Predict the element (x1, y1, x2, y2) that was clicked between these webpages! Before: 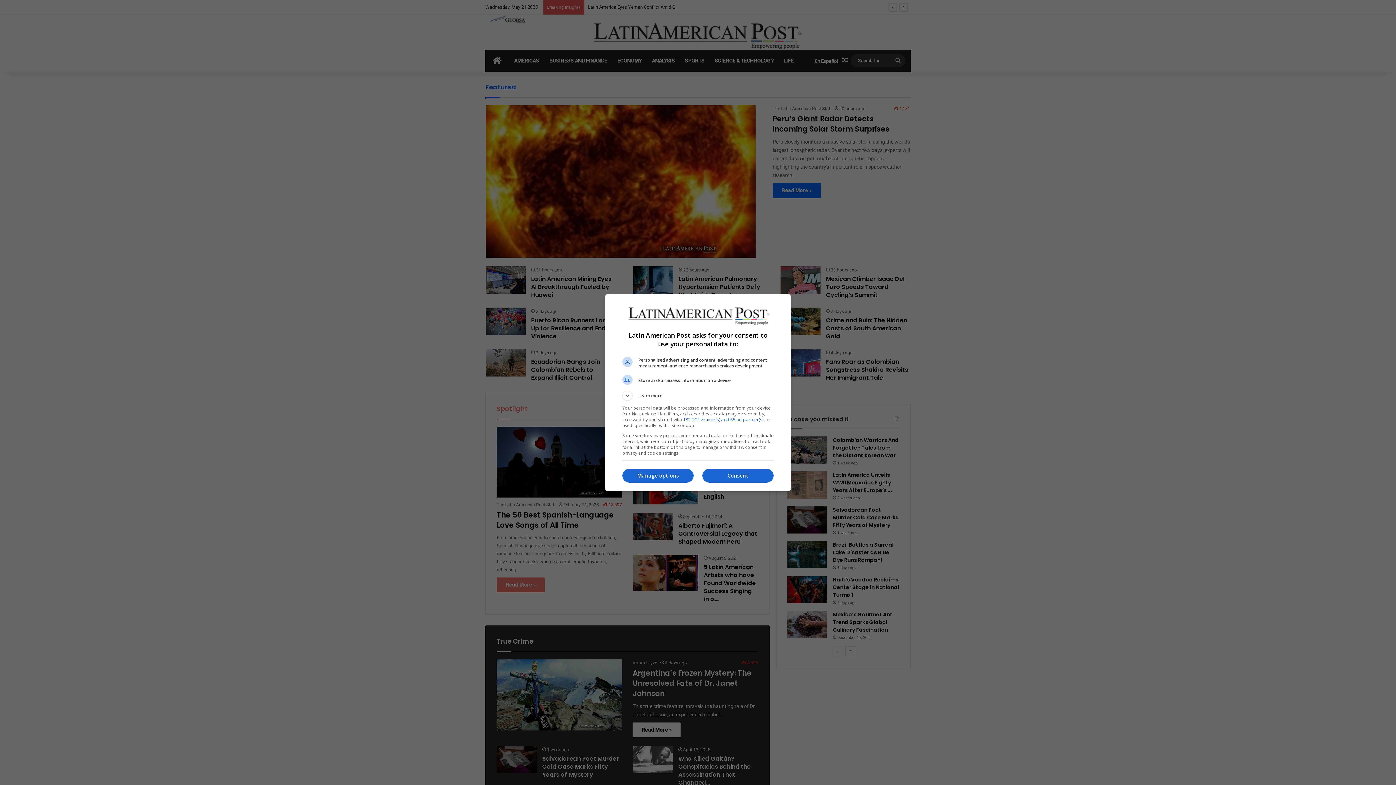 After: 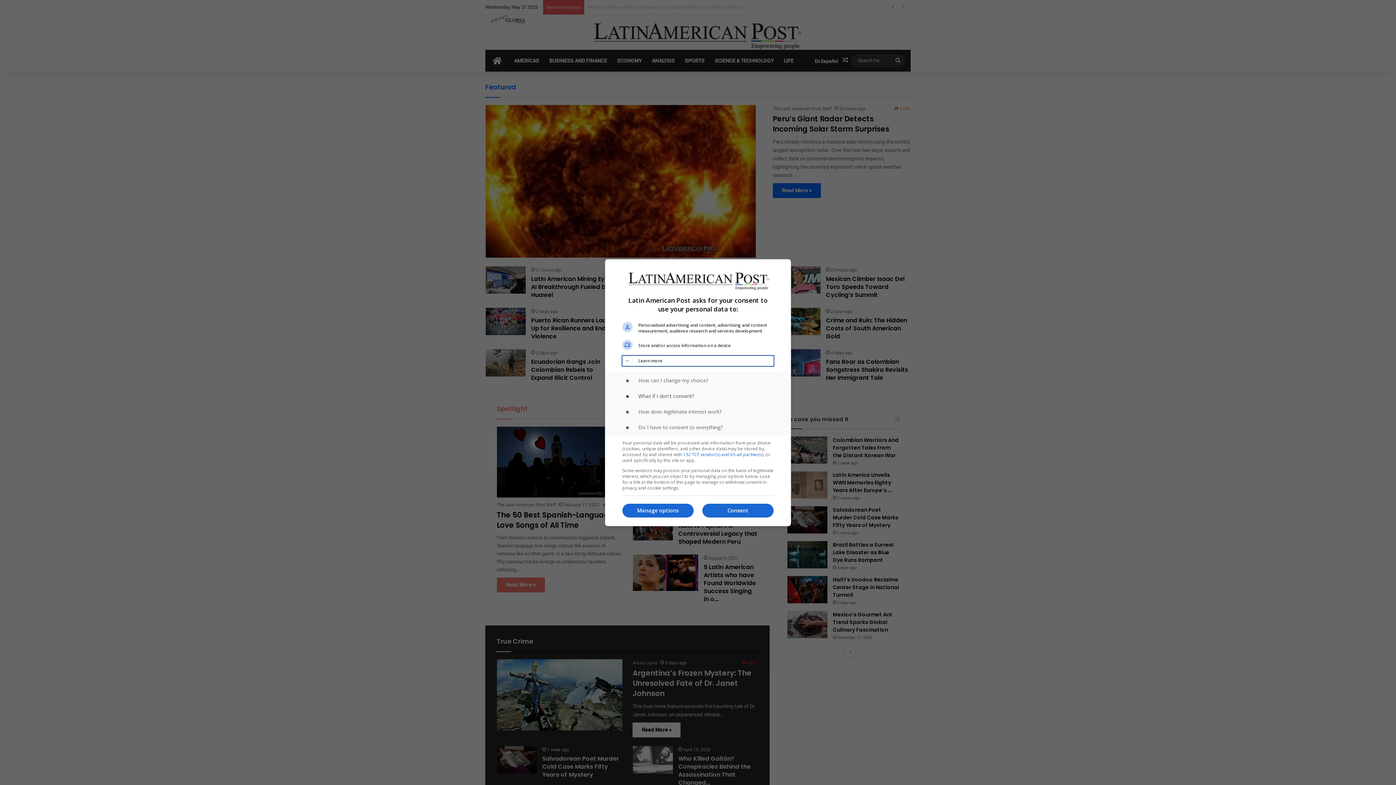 Action: bbox: (622, 390, 773, 400) label: Learn more